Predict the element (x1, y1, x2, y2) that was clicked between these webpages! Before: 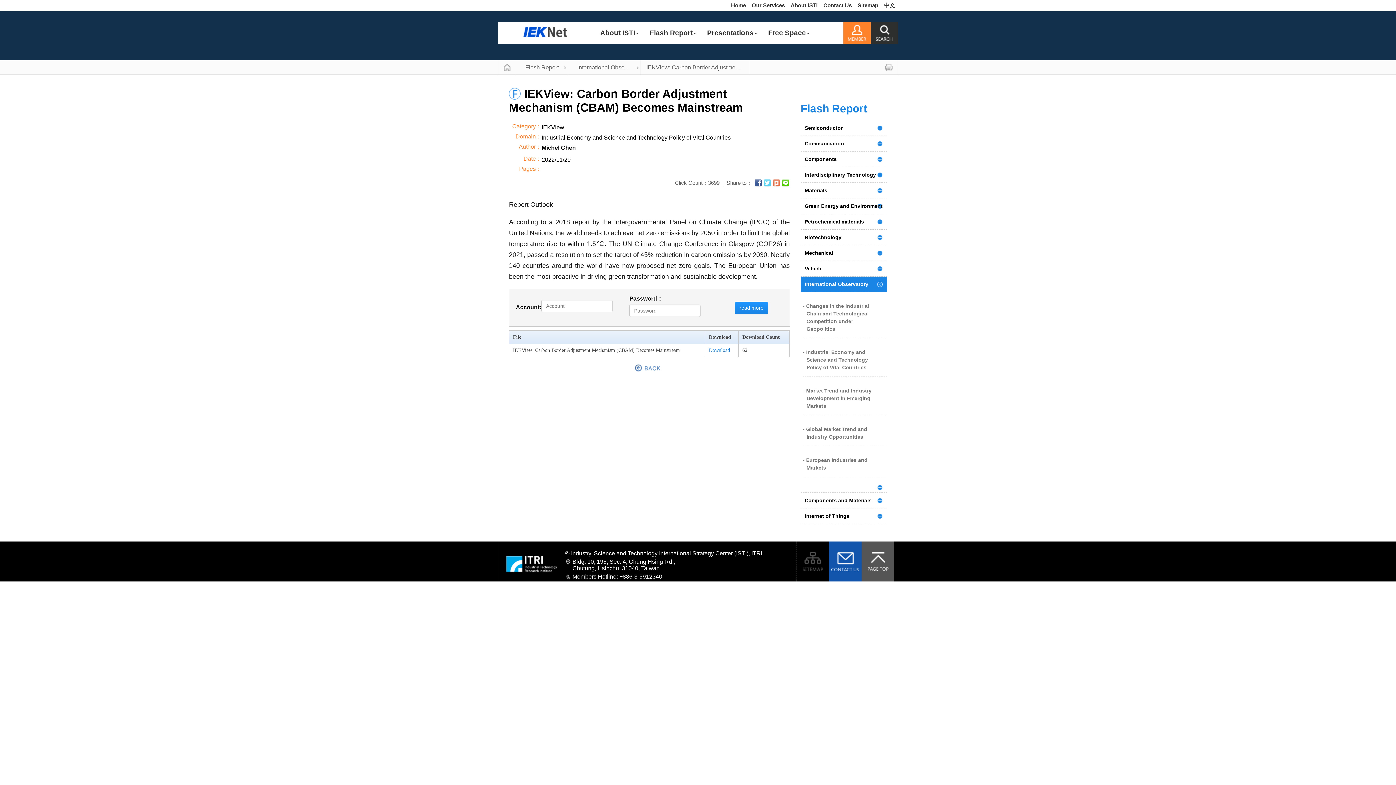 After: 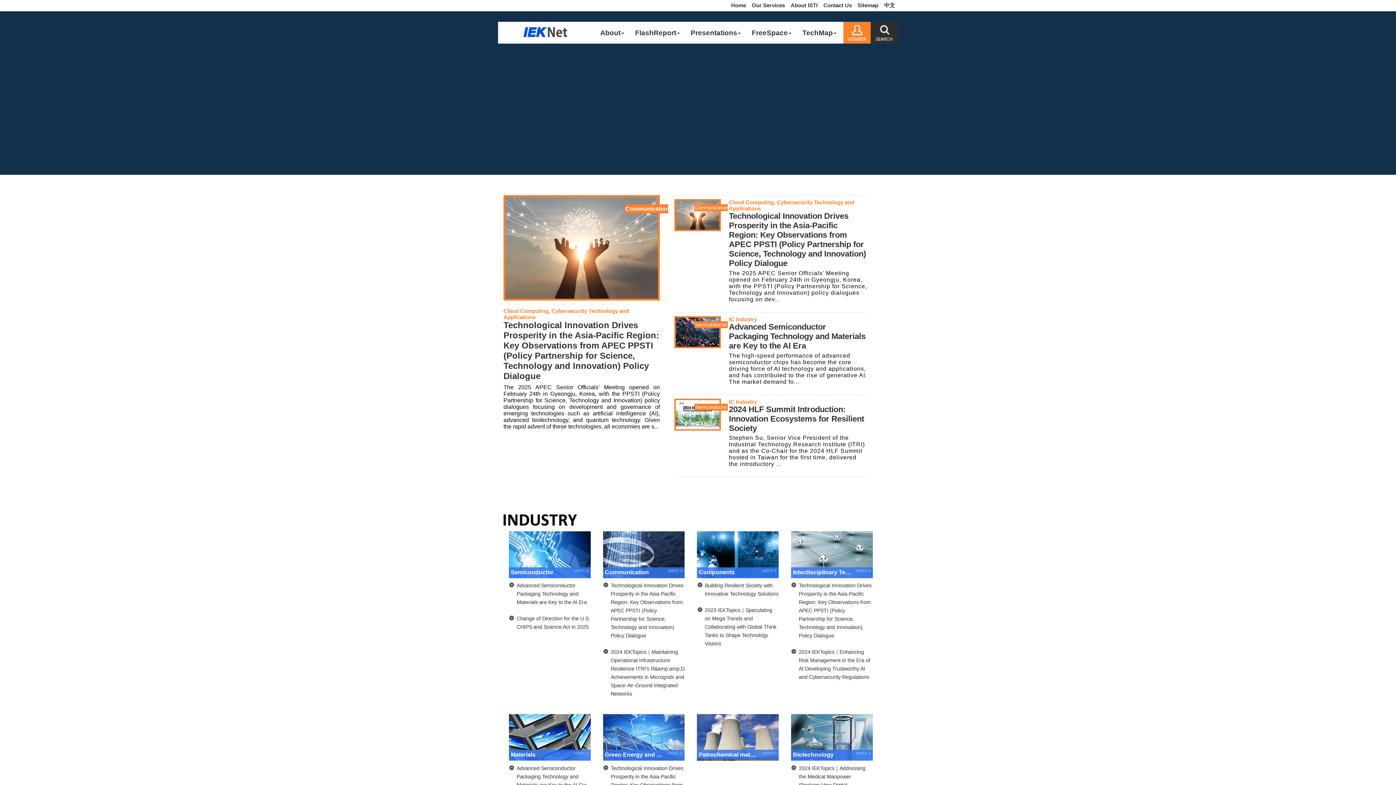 Action: bbox: (503, 28, 587, 34)